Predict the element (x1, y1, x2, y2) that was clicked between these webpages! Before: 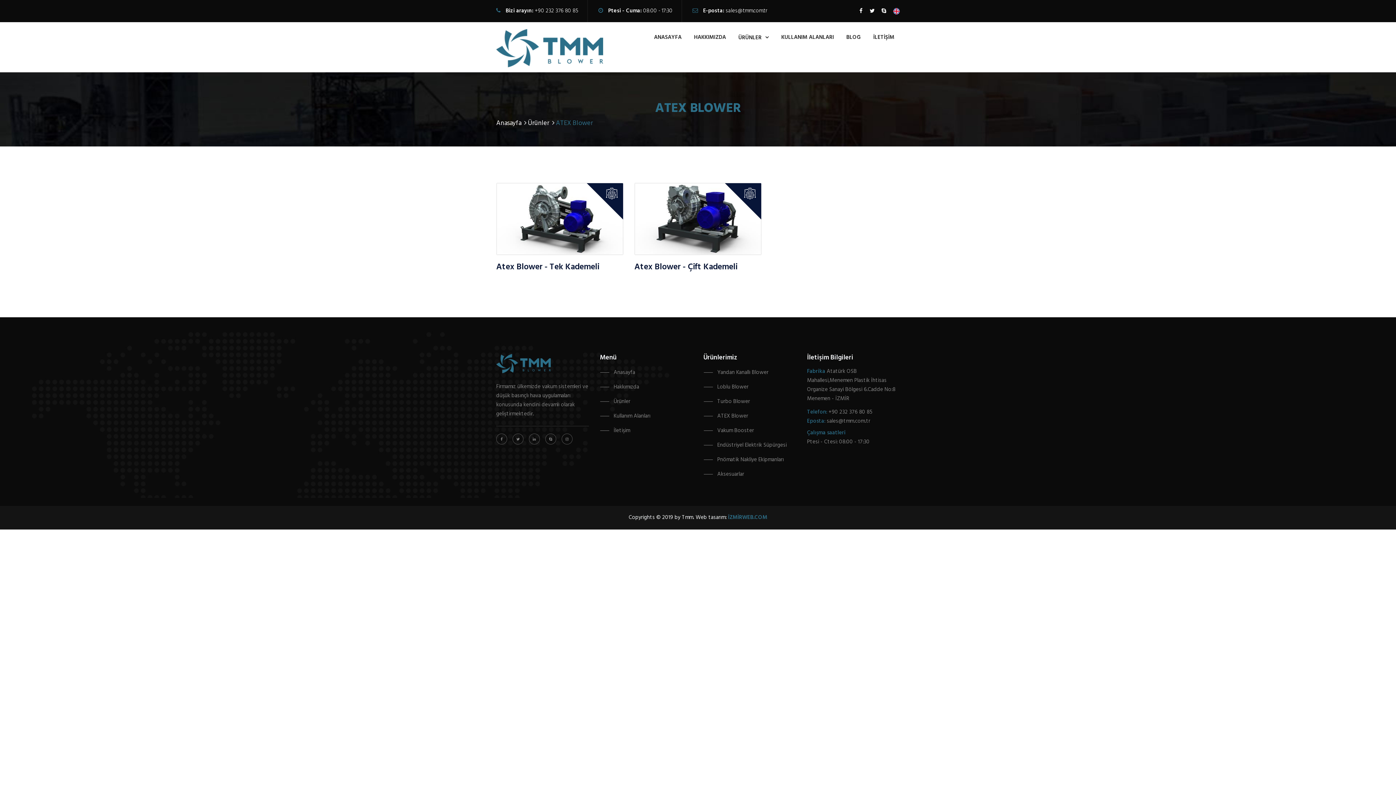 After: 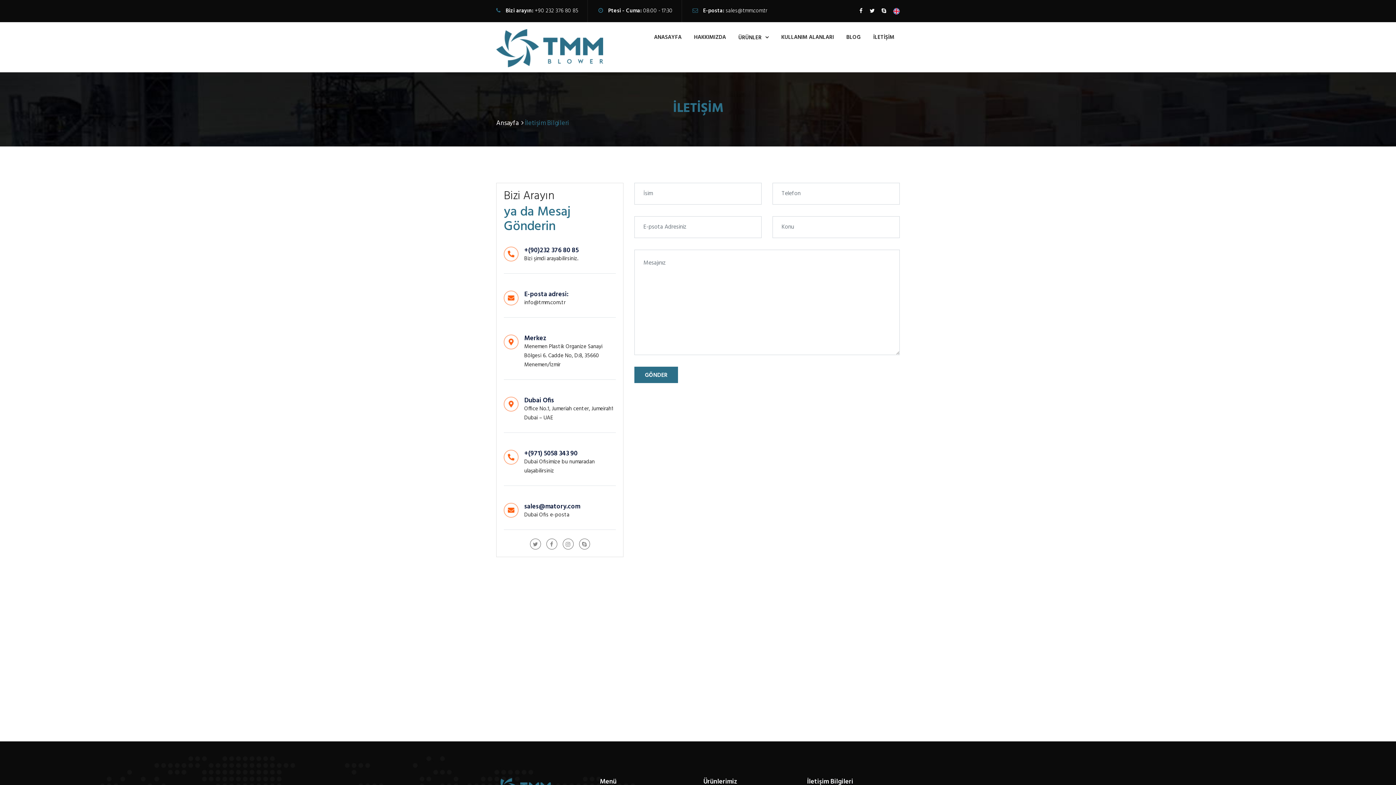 Action: label: İletişim bbox: (609, 426, 630, 435)